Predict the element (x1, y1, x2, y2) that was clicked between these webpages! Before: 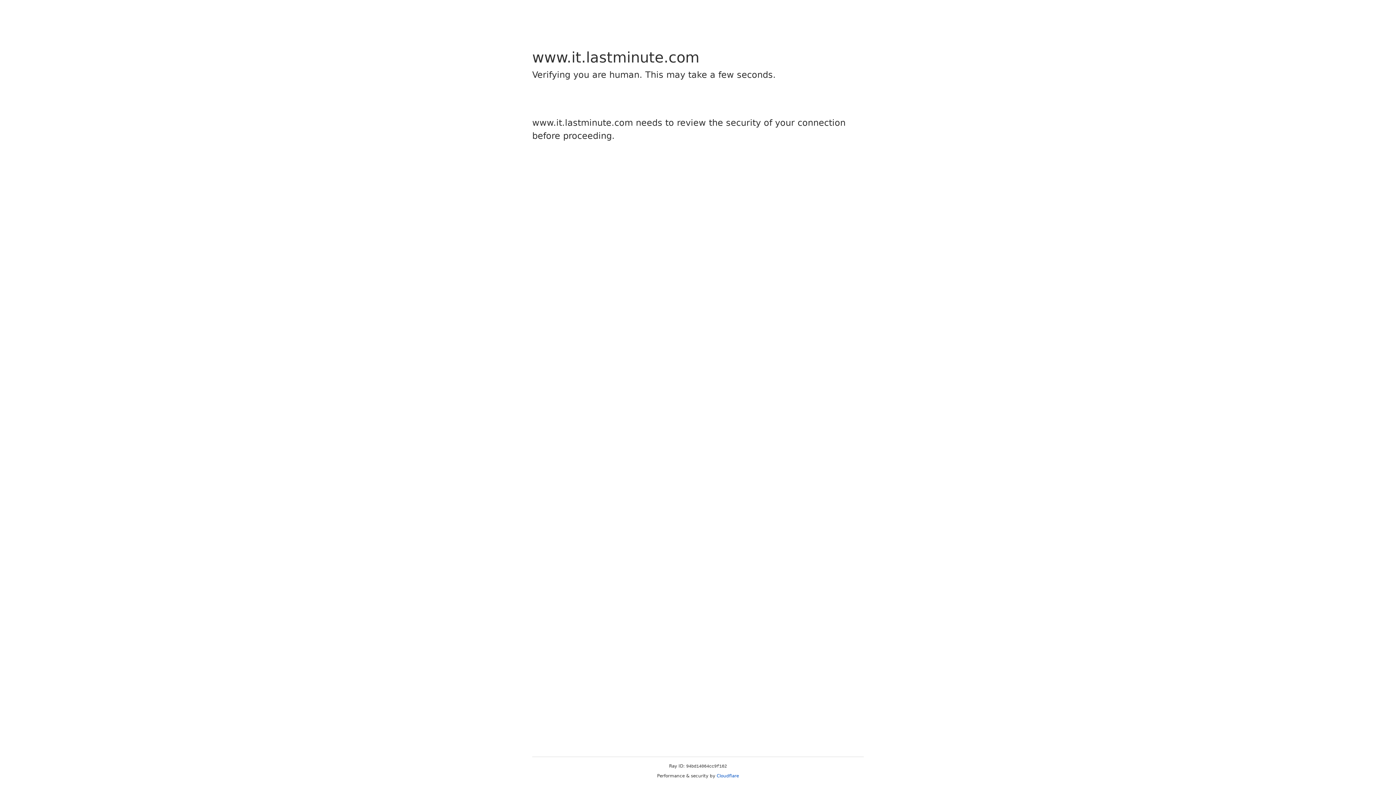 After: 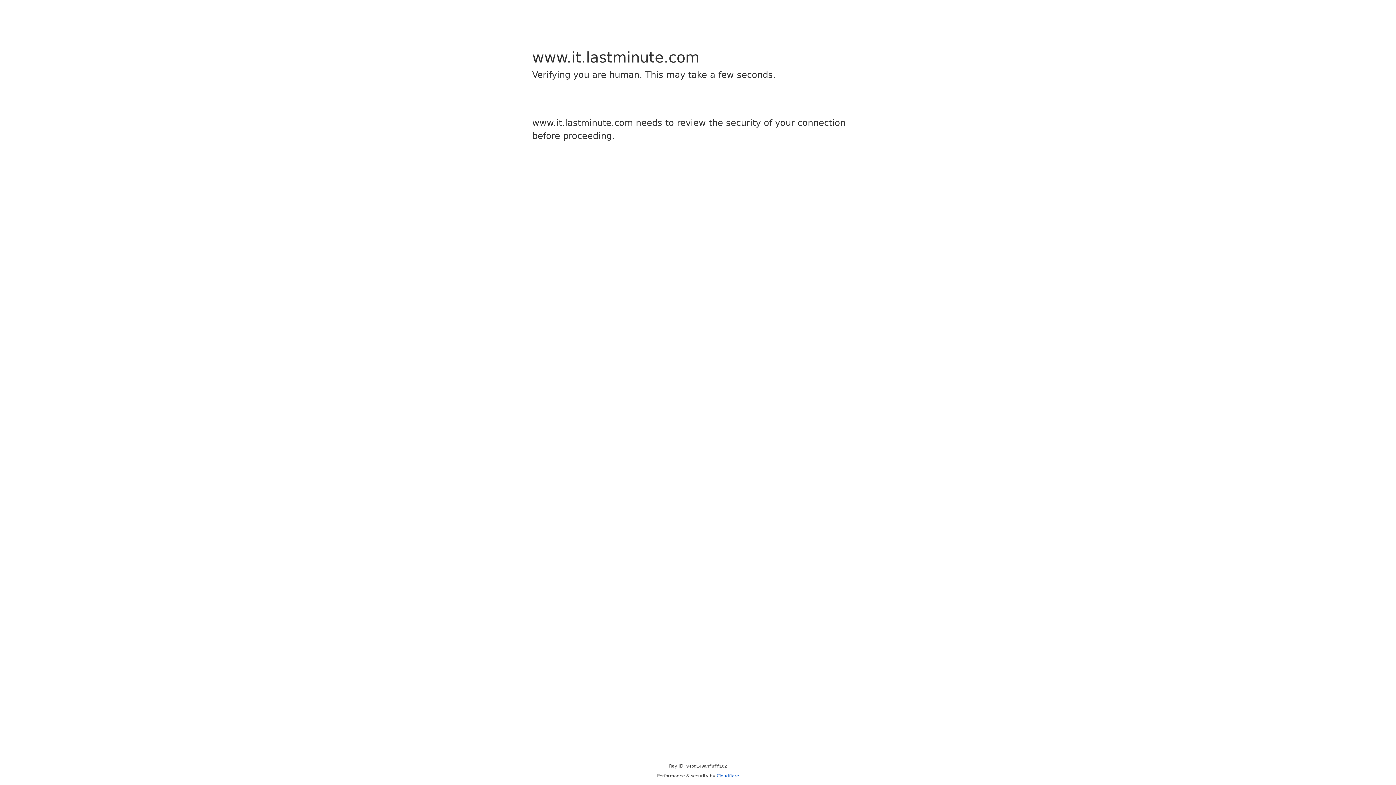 Action: label: Cloudflare bbox: (716, 773, 739, 778)